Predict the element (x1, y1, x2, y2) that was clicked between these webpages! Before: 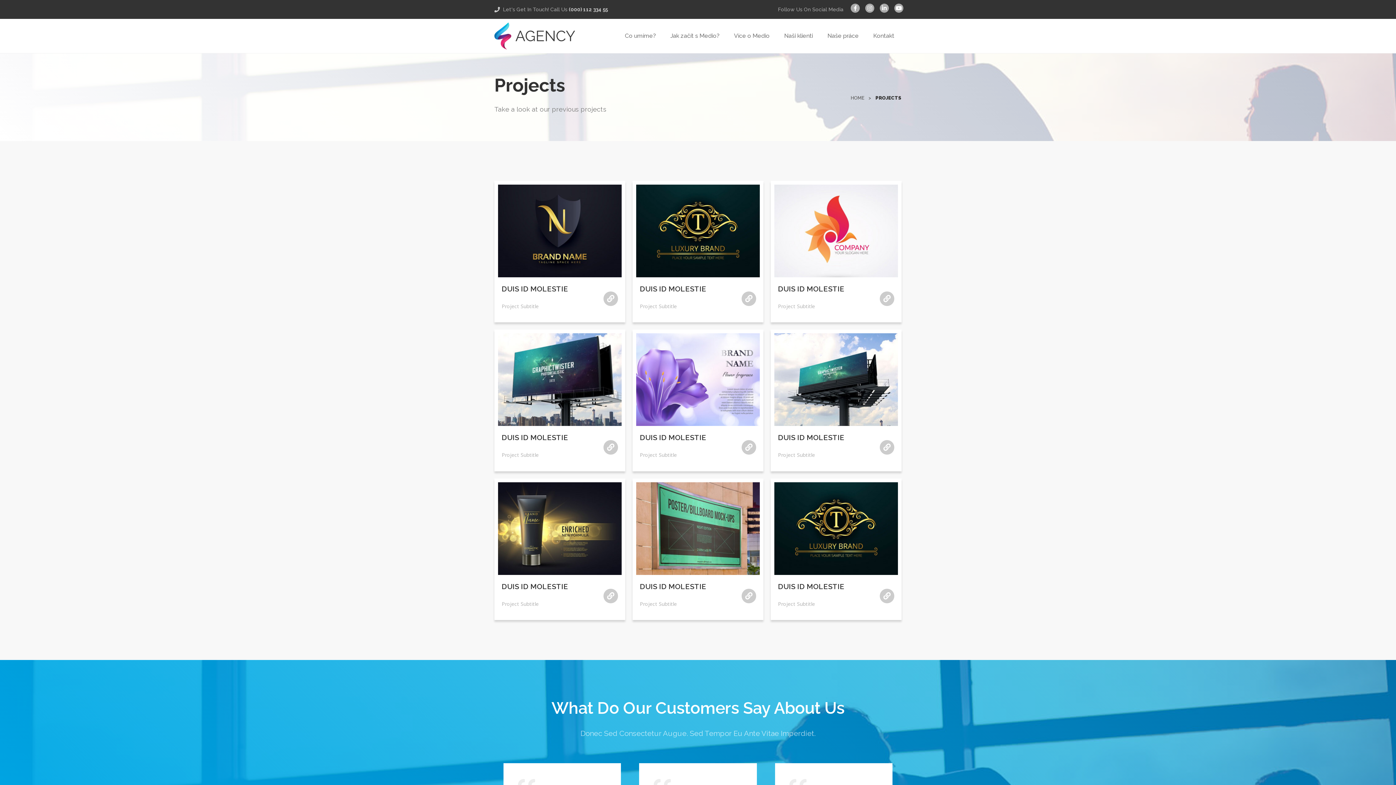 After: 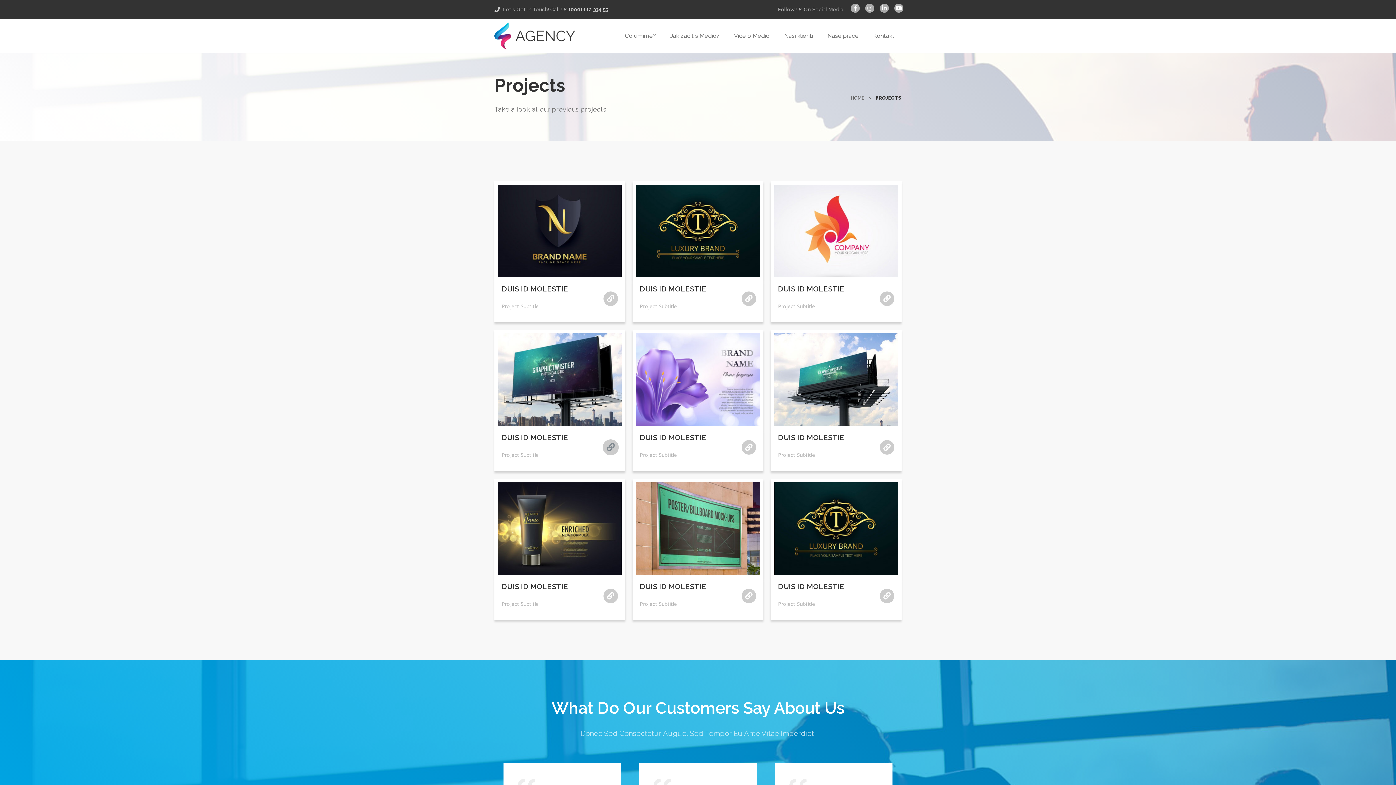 Action: bbox: (603, 440, 618, 454)